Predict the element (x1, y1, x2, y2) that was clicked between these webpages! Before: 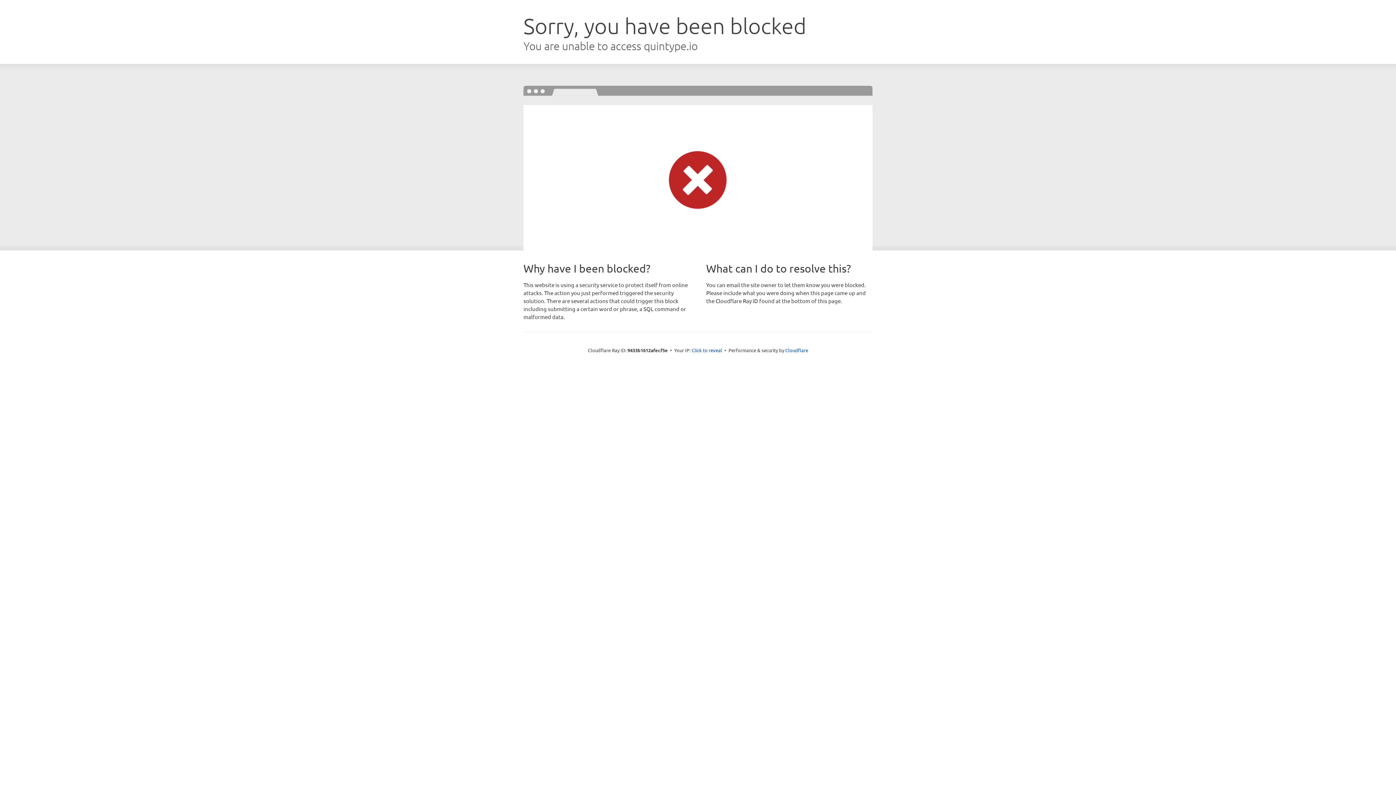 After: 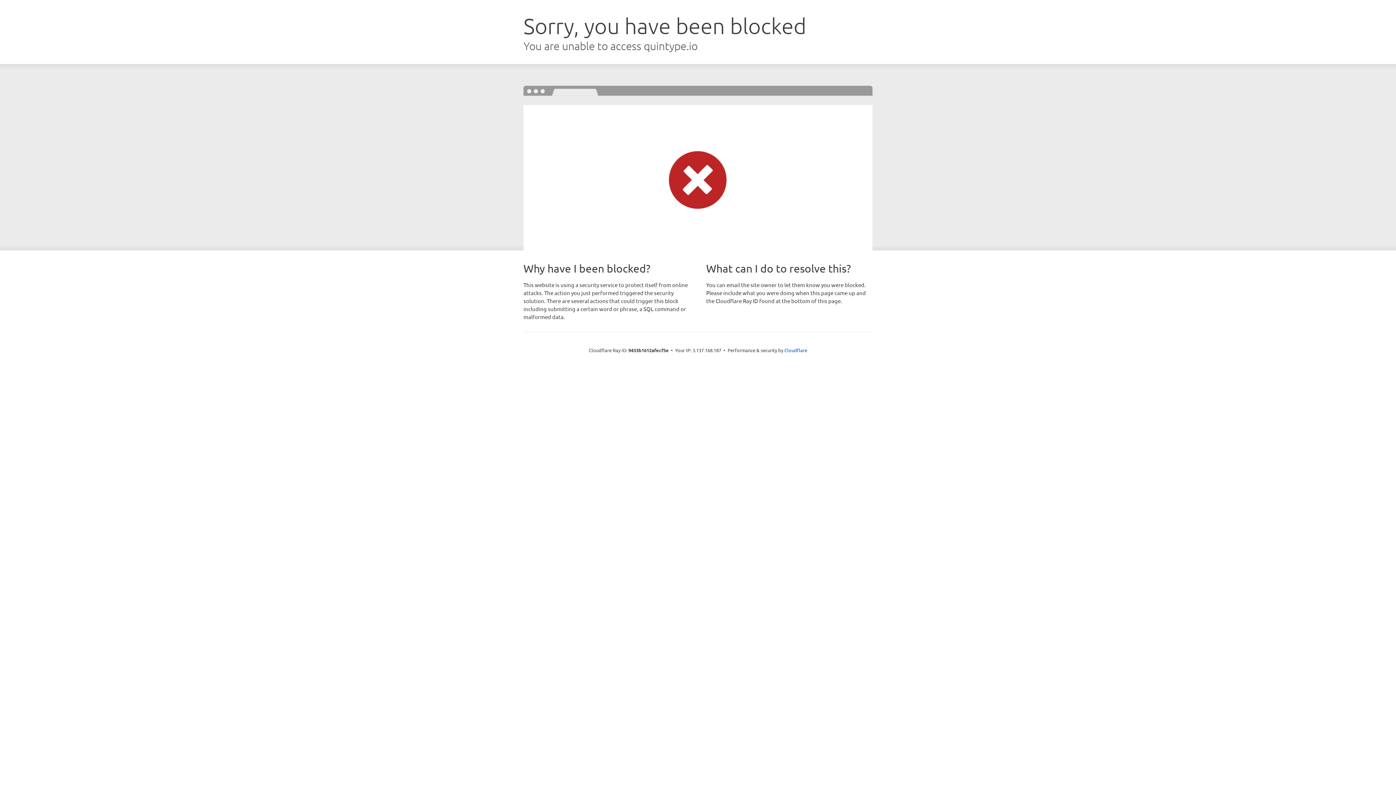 Action: label: Click to reveal bbox: (691, 346, 722, 353)